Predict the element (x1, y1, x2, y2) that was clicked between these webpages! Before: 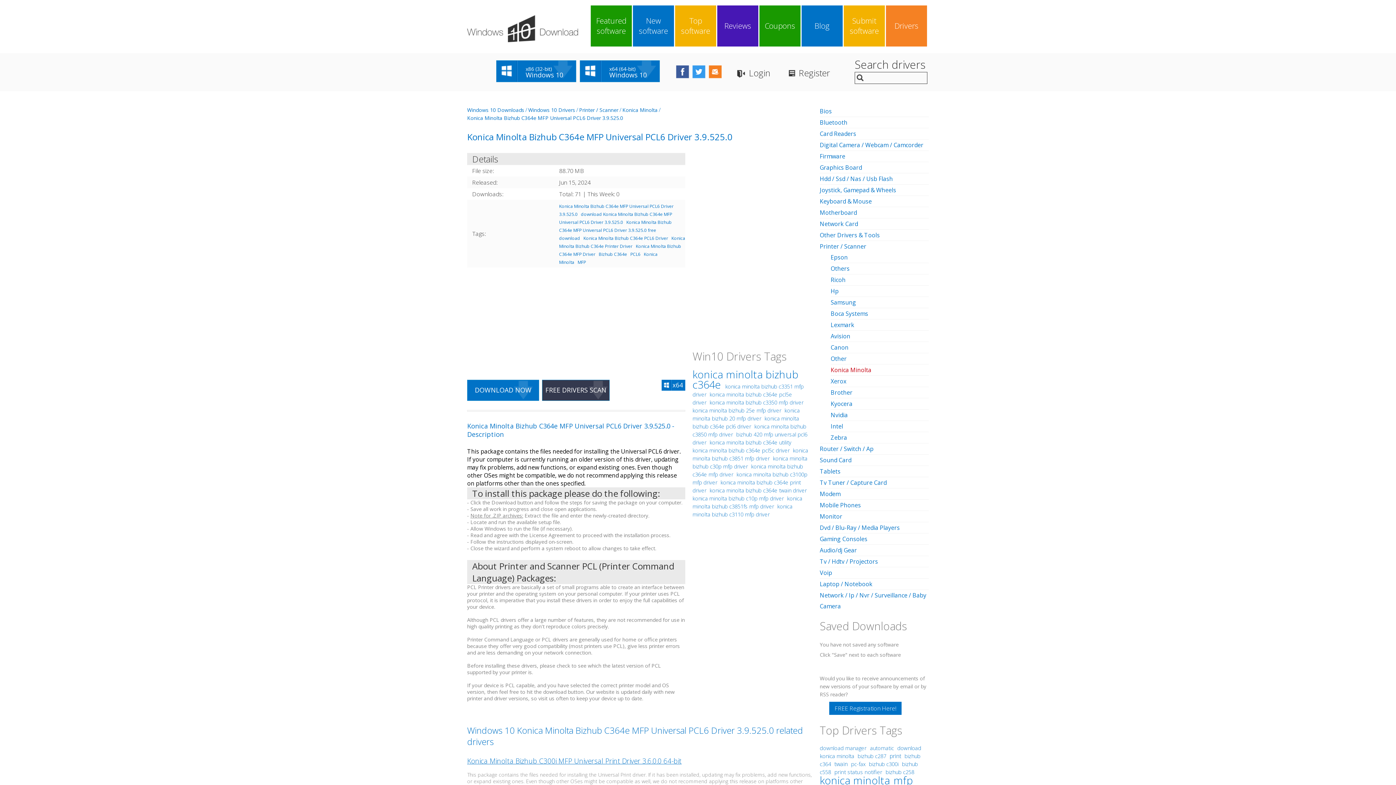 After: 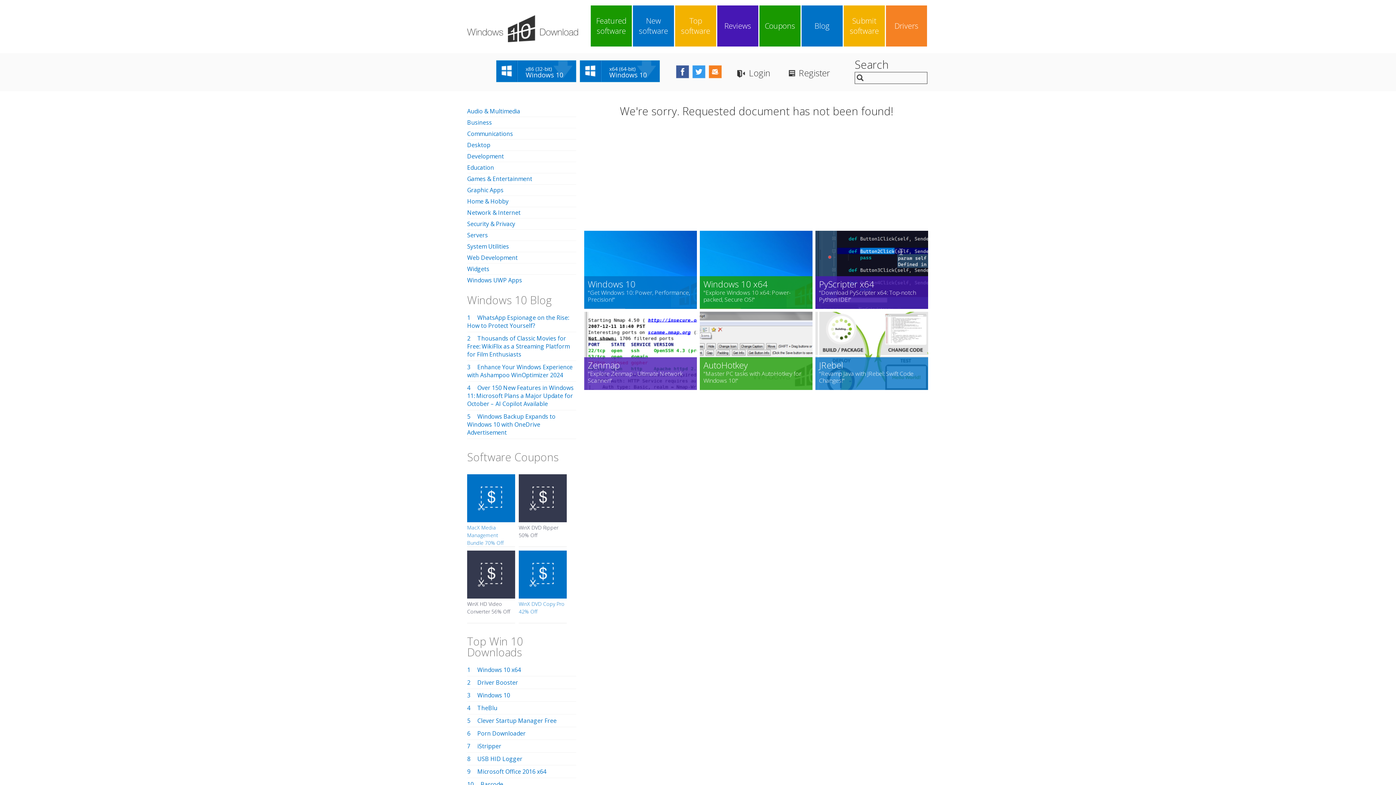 Action: bbox: (857, 753, 886, 760) label: bizhub c287